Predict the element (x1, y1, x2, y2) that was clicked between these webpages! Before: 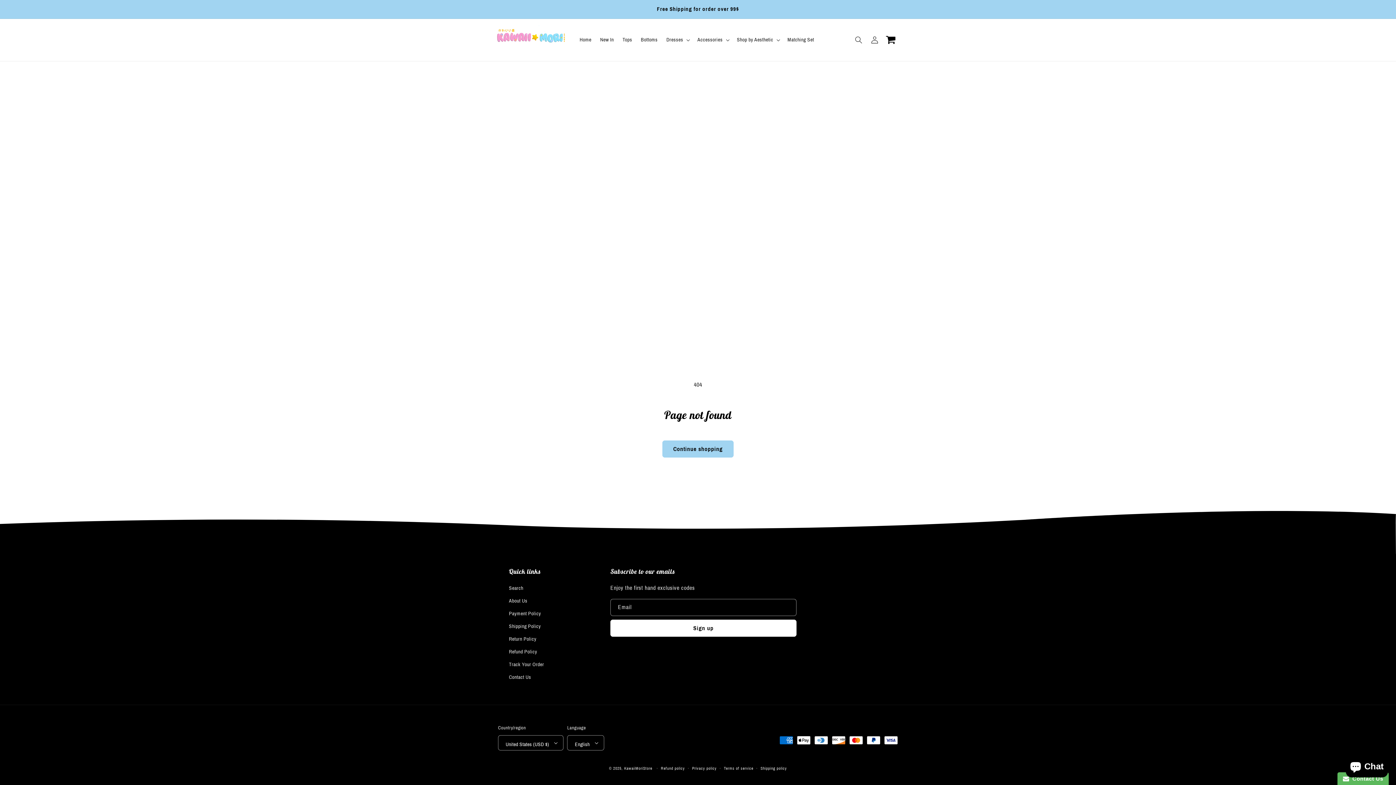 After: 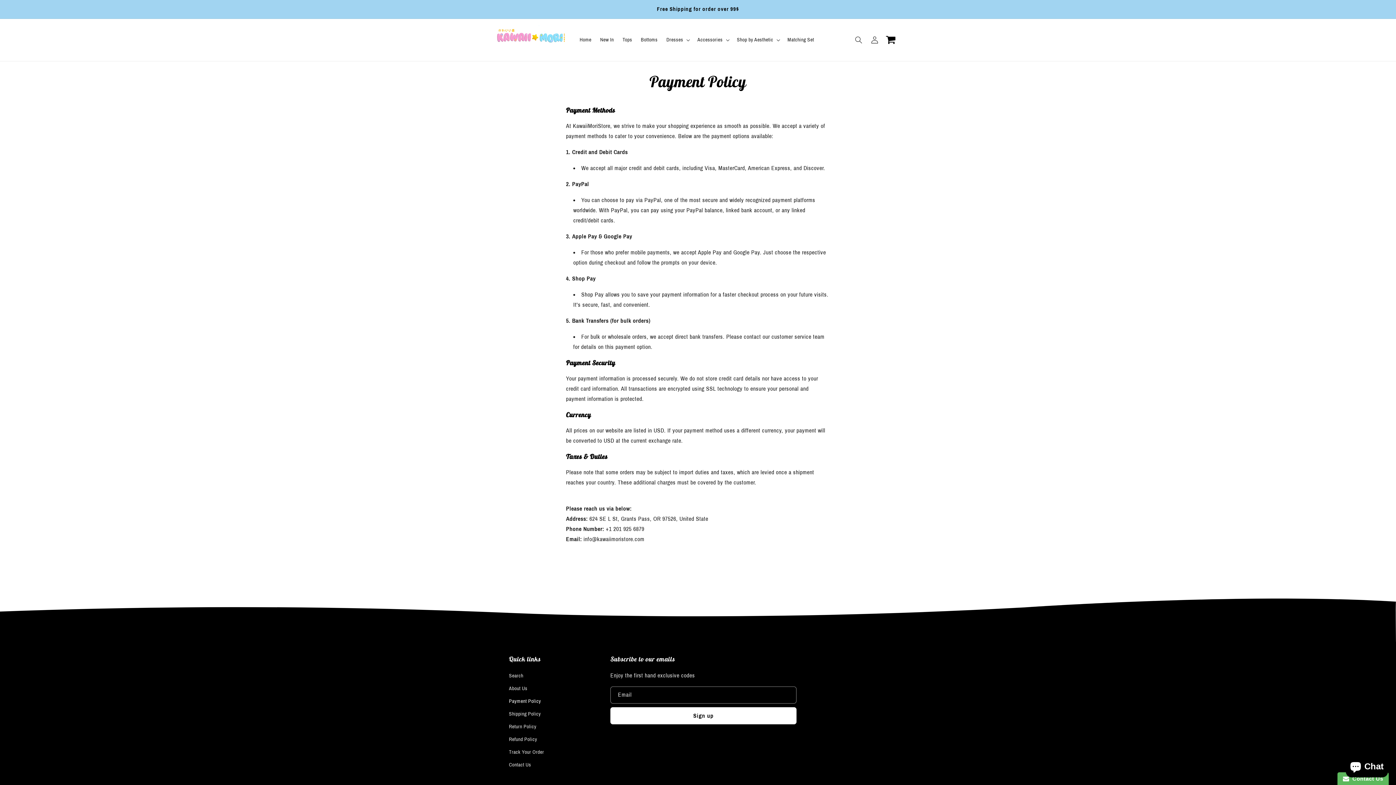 Action: bbox: (509, 607, 541, 620) label: Payment Policy